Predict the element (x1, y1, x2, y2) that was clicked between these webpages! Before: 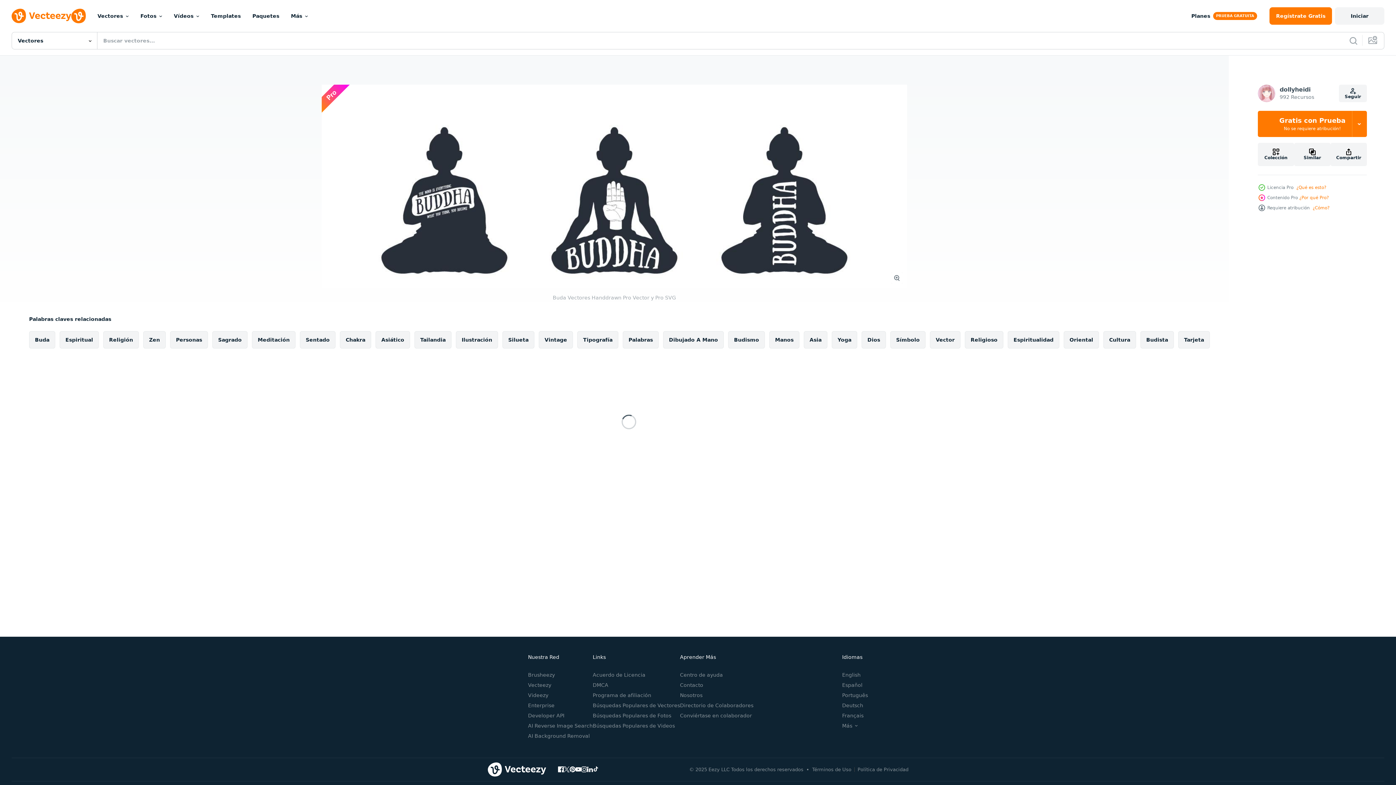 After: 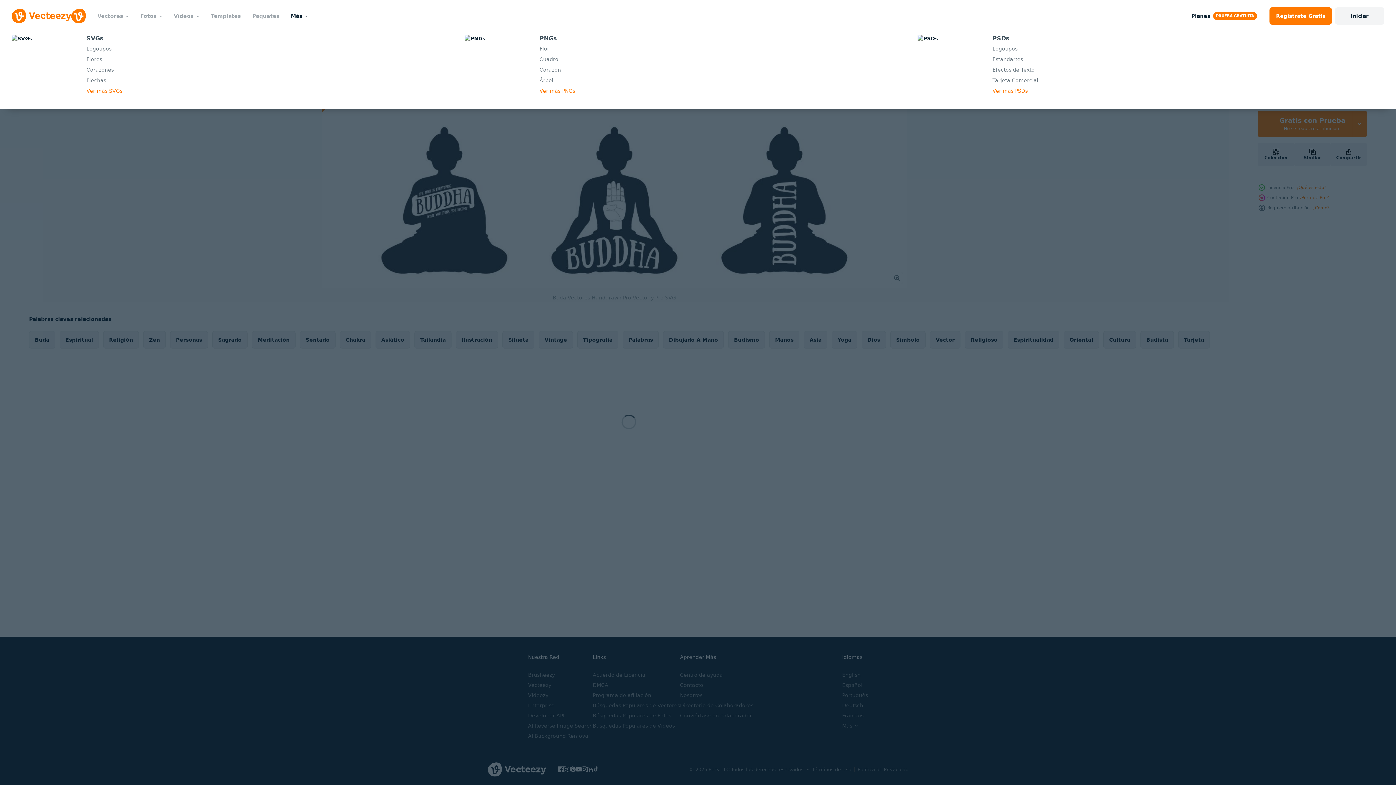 Action: label: Más bbox: (285, 0, 313, 32)